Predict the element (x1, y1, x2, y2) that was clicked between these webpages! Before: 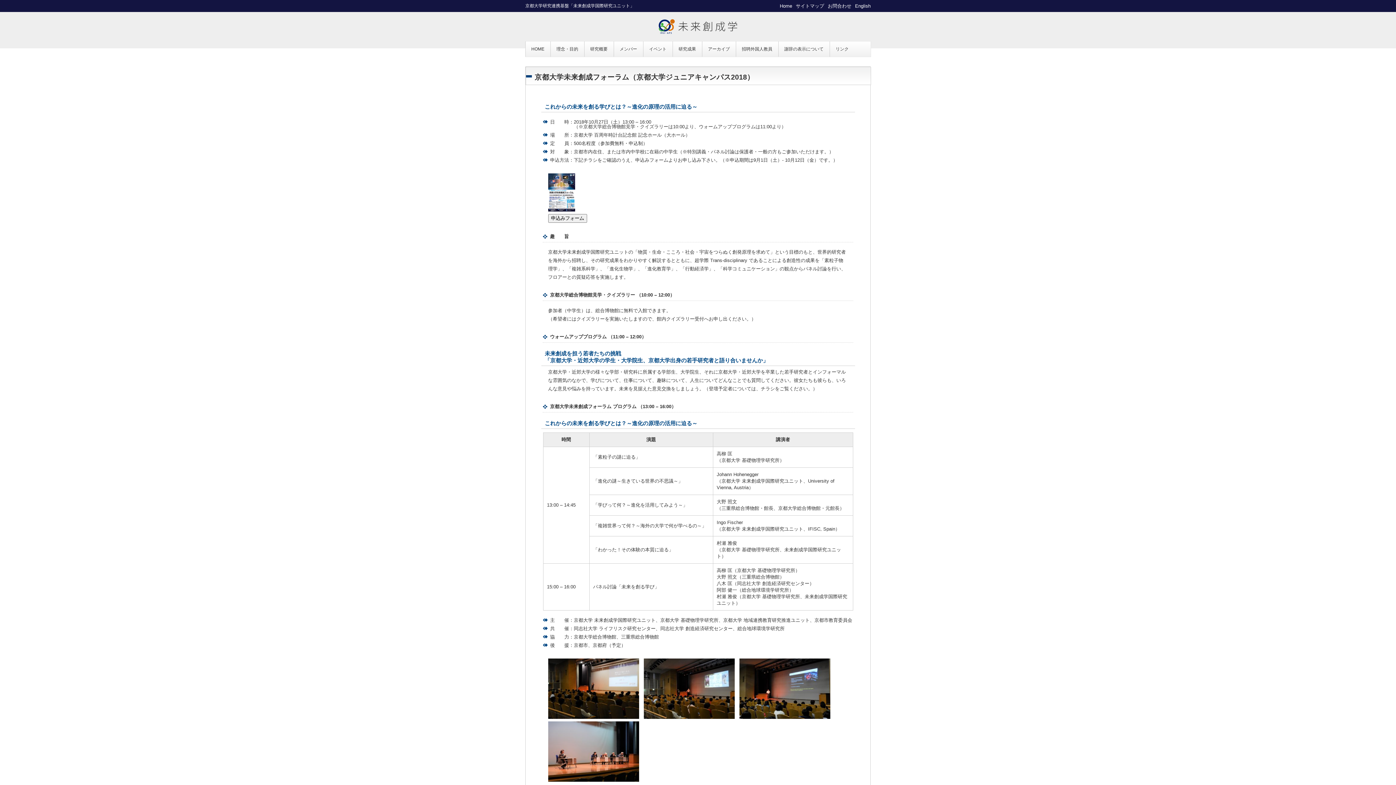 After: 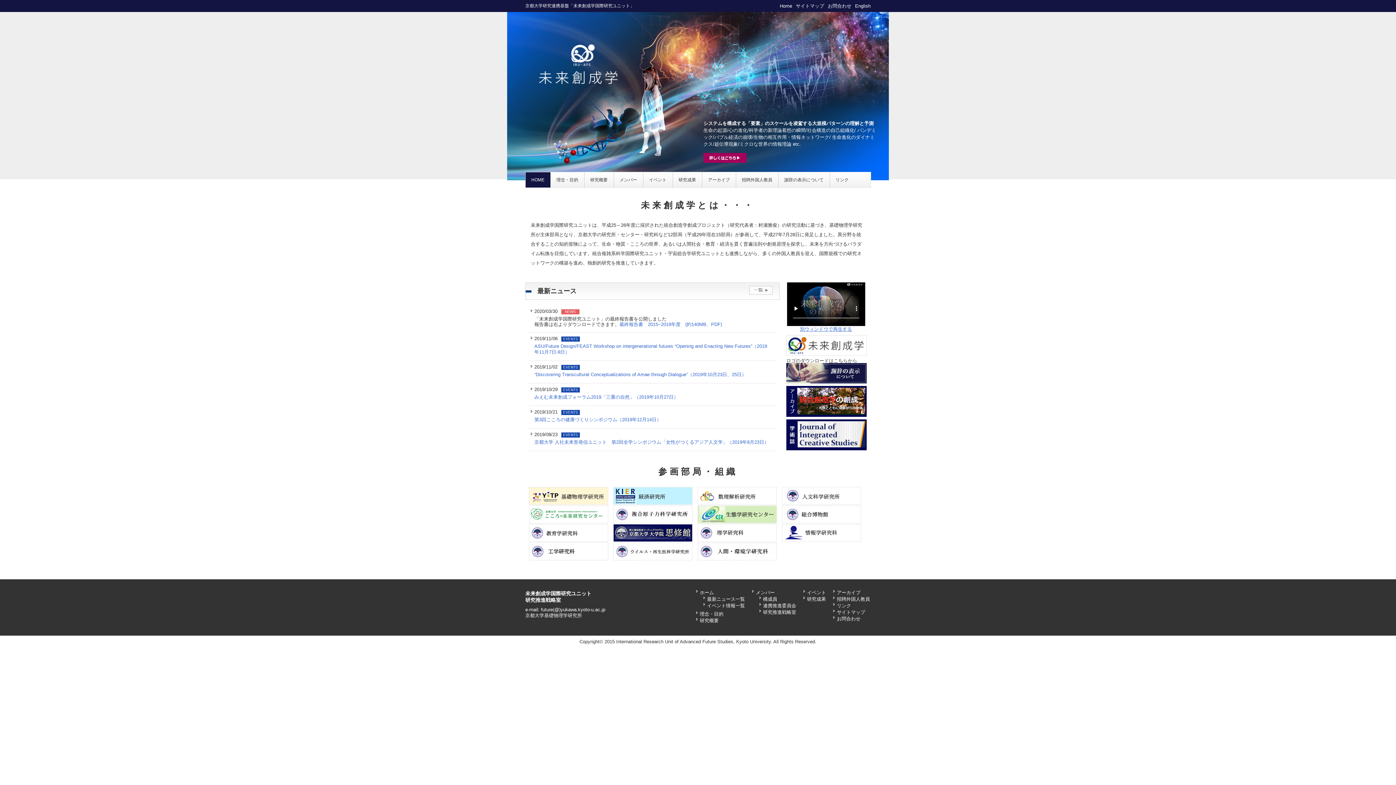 Action: bbox: (525, 41, 550, 56) label: HOME